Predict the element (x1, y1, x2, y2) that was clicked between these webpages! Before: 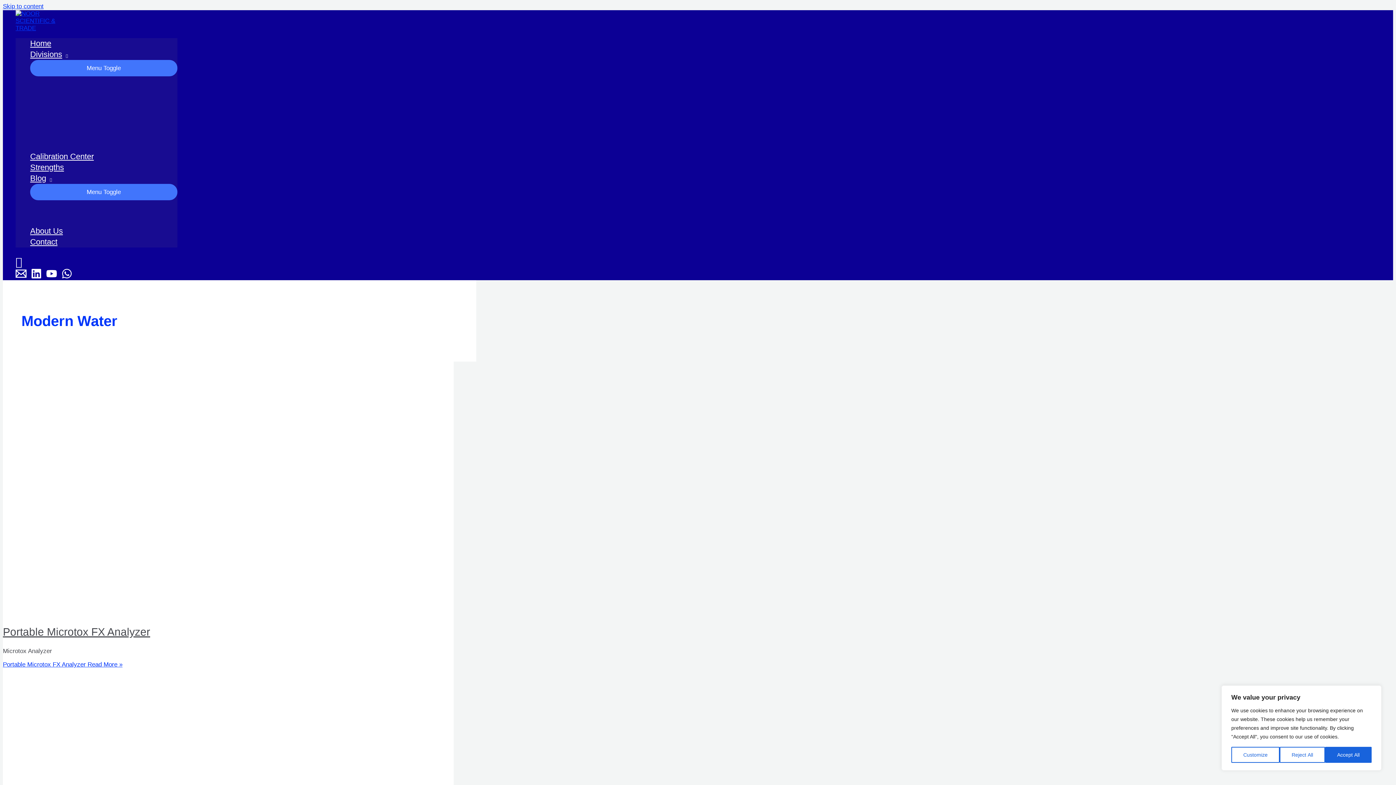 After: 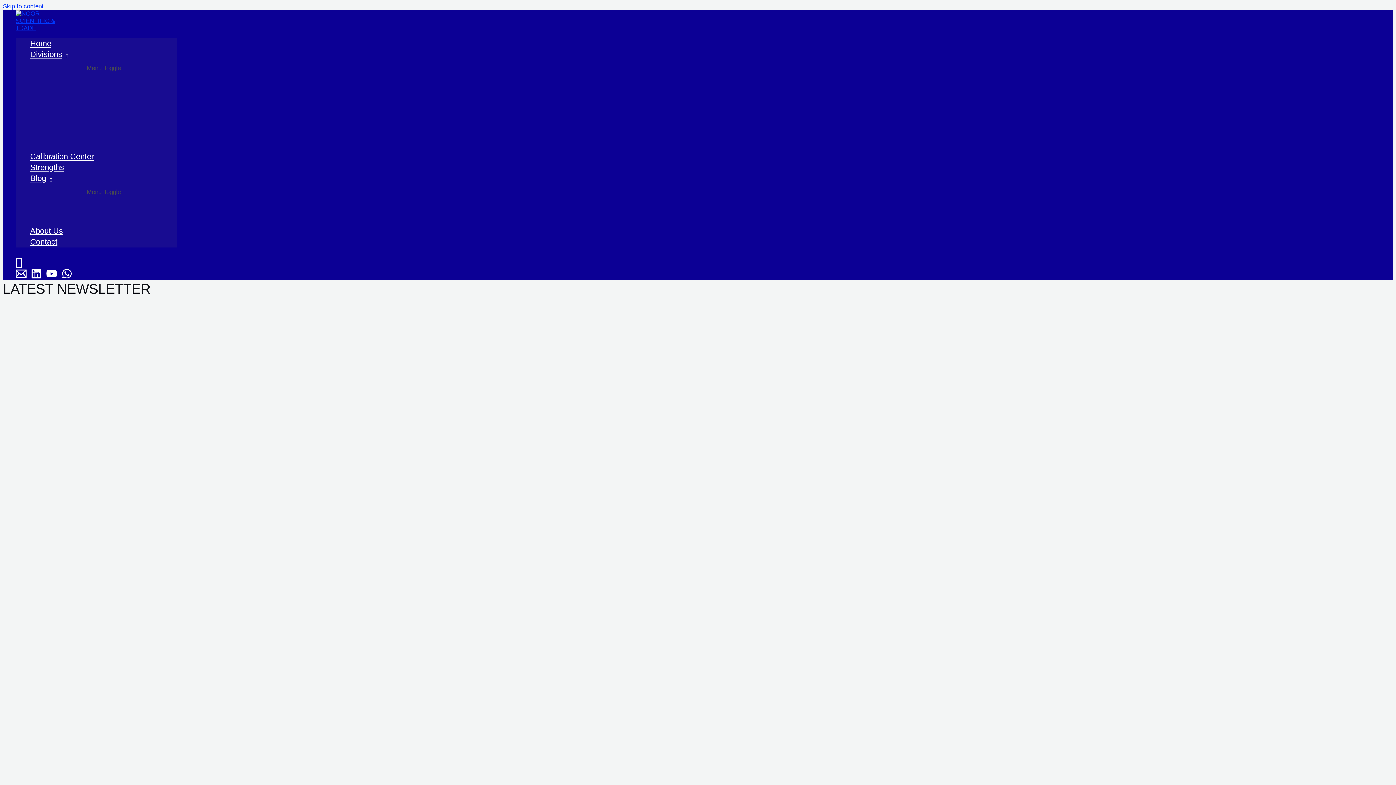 Action: bbox: (30, 173, 177, 184) label: Blog